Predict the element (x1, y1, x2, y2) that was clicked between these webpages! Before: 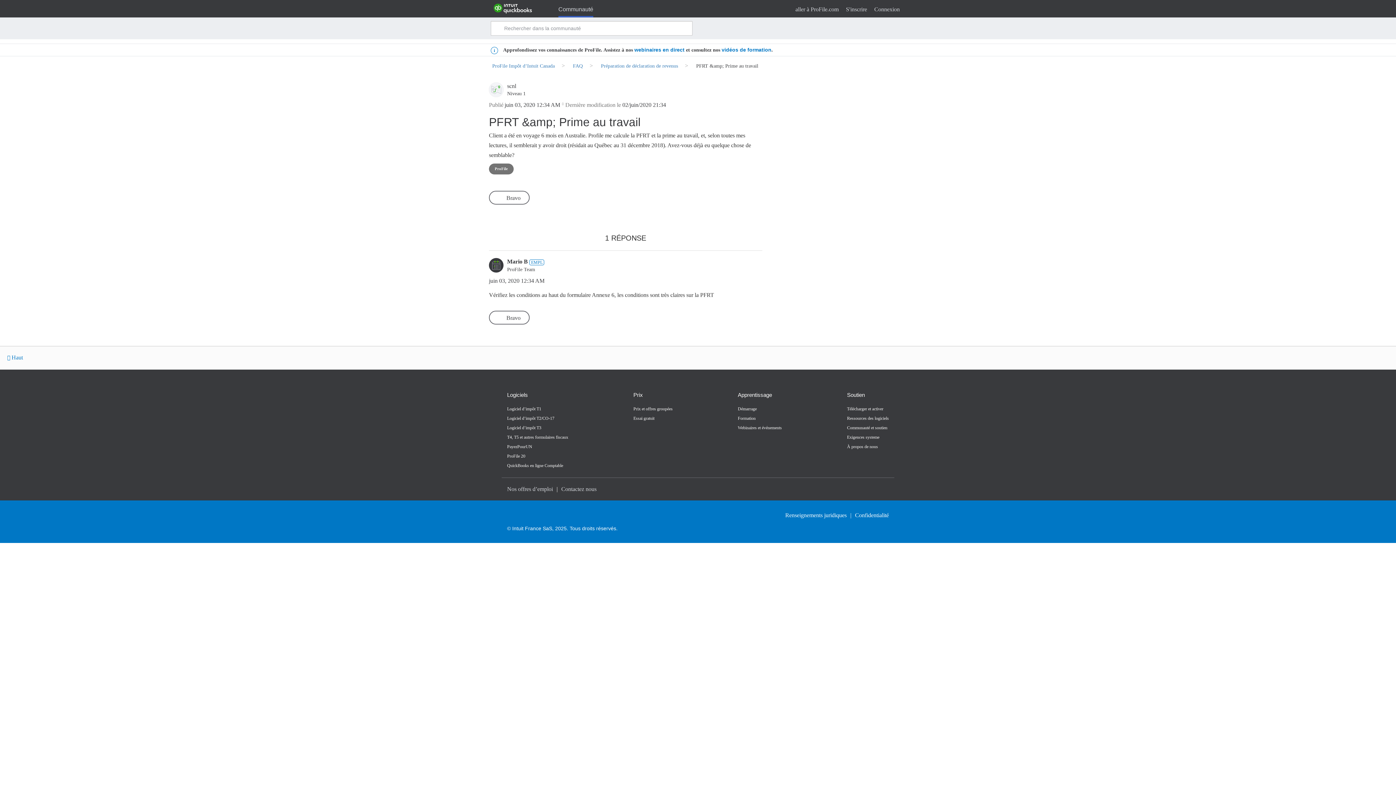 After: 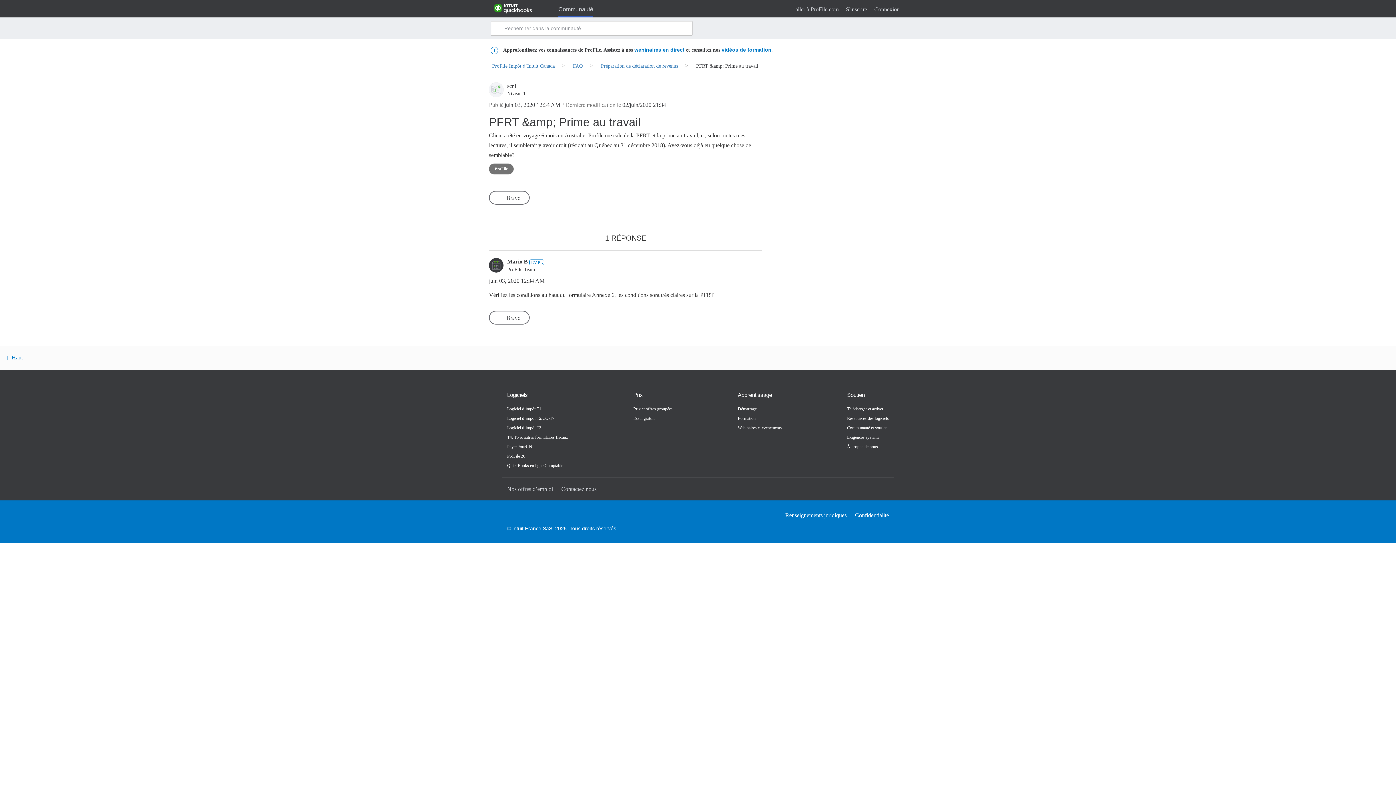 Action: bbox: (0, 346, 30, 369) label: Haut